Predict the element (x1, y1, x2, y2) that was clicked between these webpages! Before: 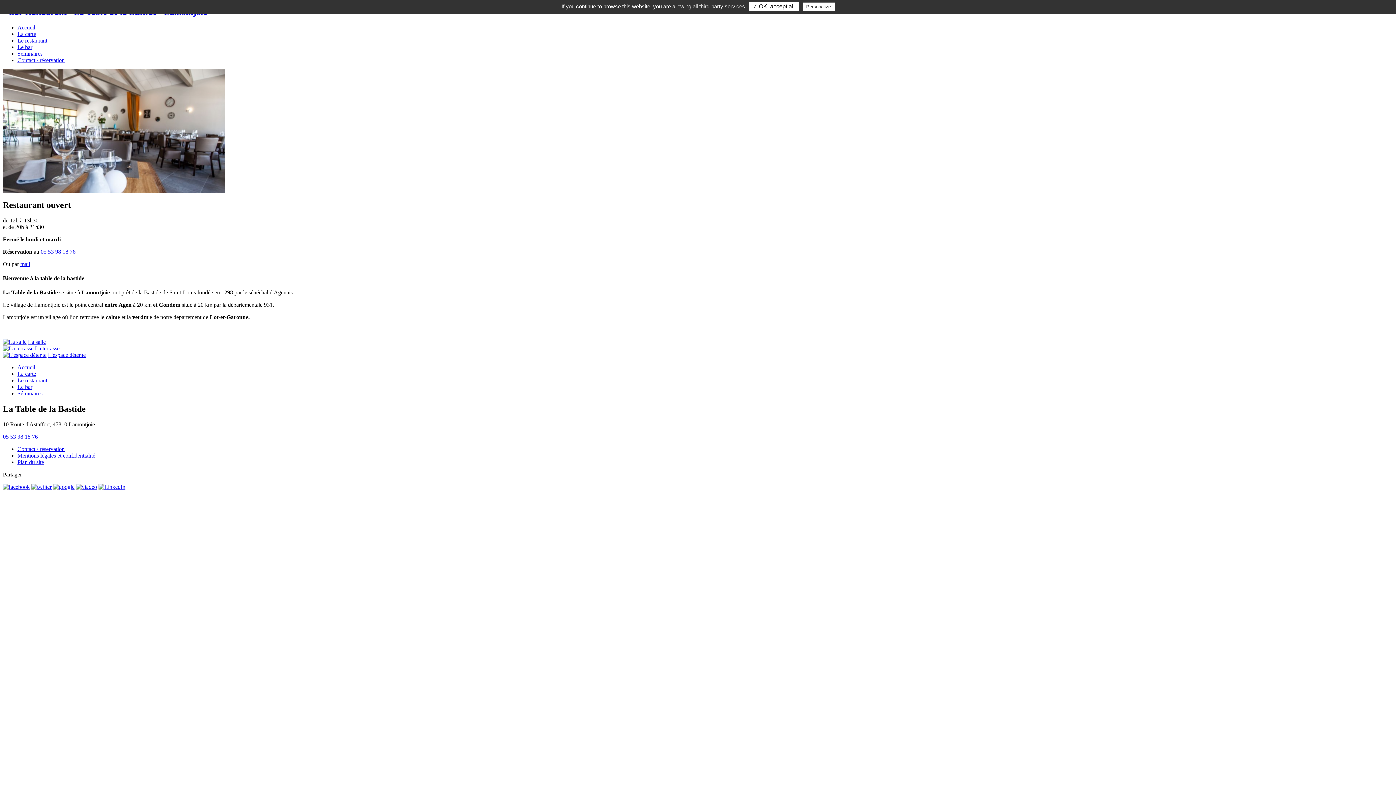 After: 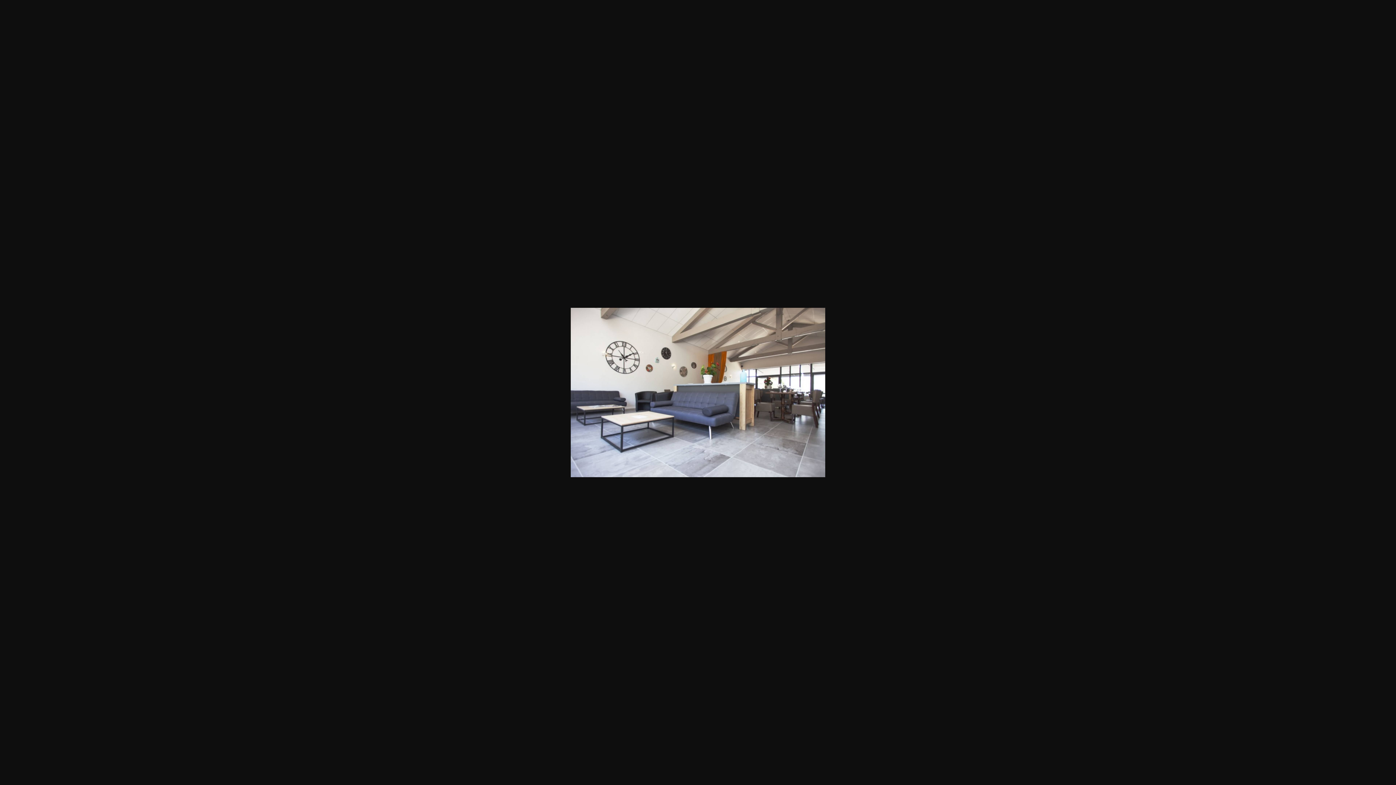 Action: bbox: (2, 352, 46, 358)